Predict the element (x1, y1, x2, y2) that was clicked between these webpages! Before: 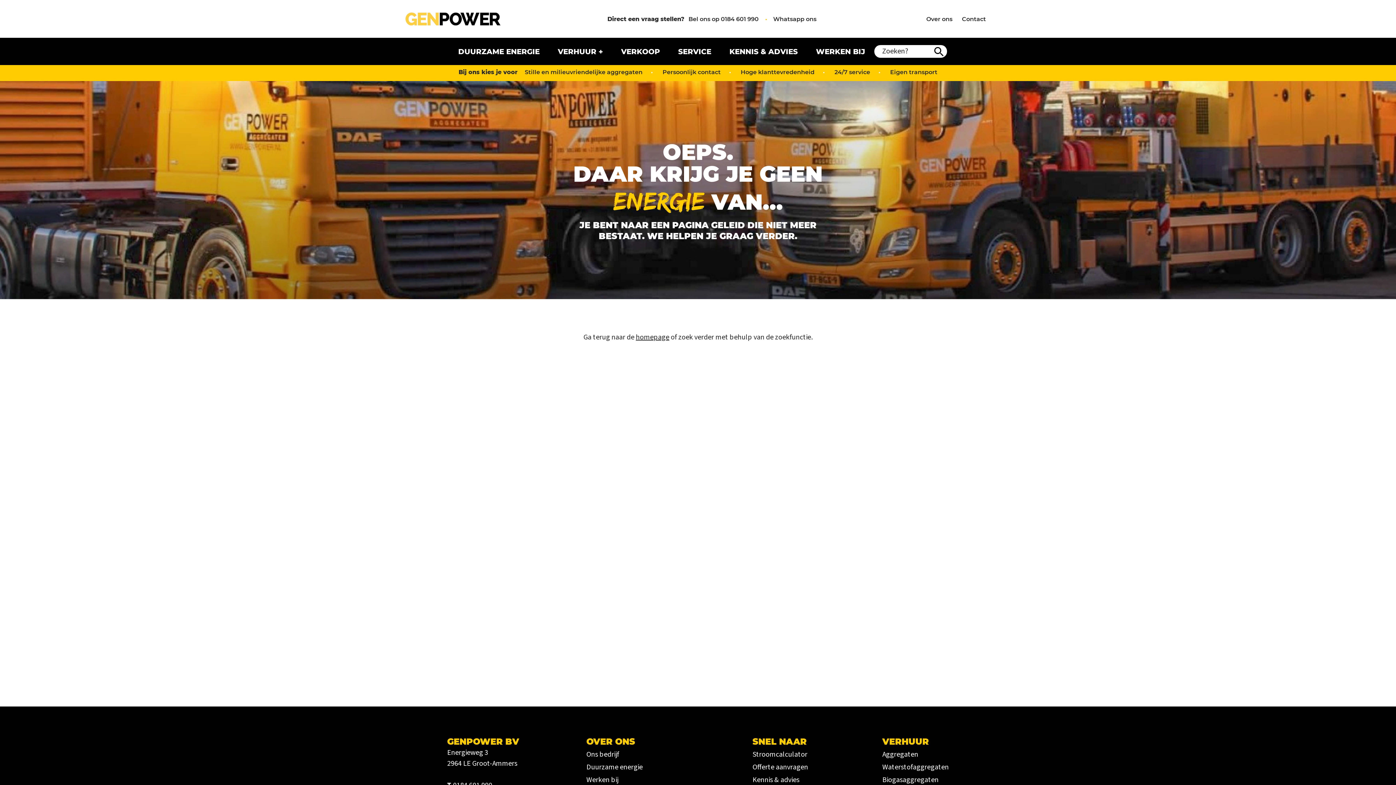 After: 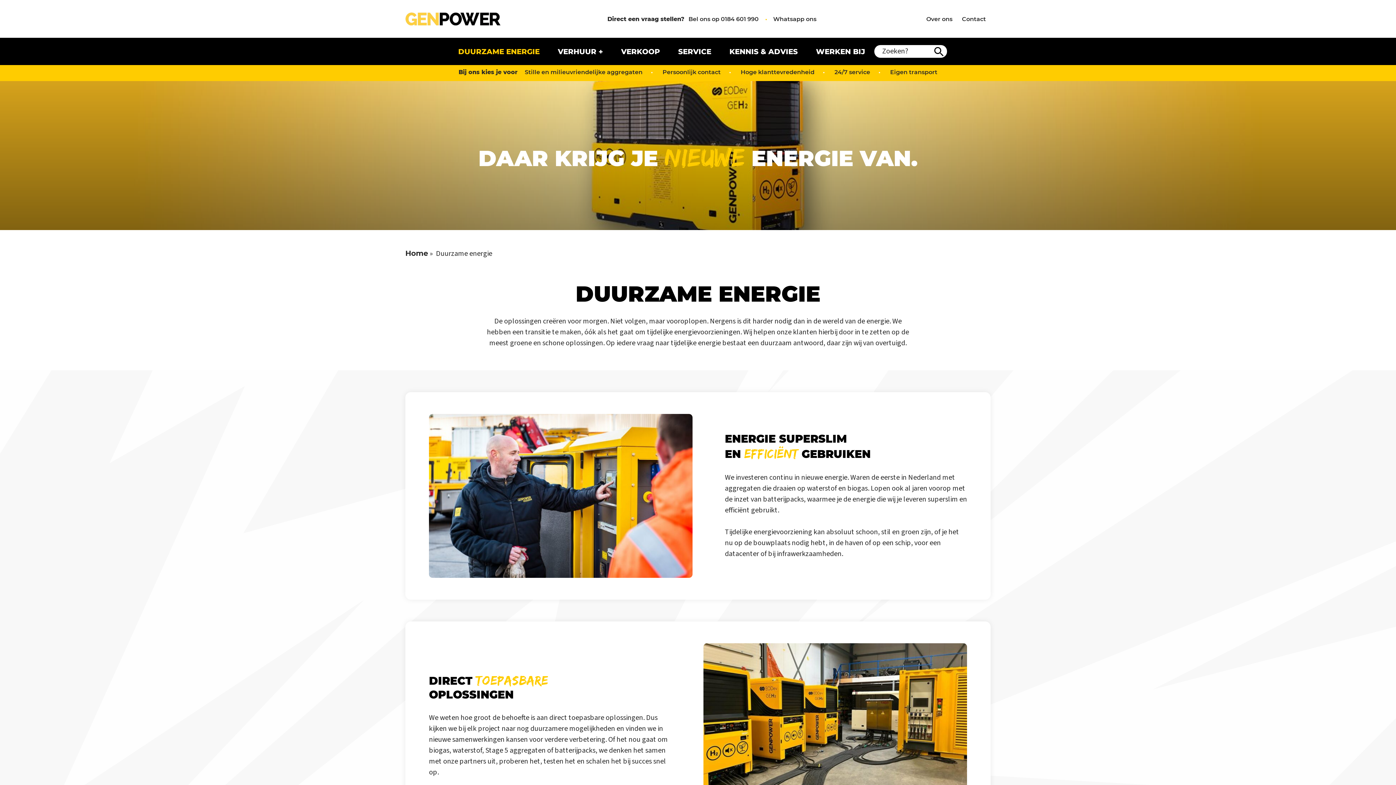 Action: label: DUURZAME ENERGIE bbox: (458, 47, 539, 55)